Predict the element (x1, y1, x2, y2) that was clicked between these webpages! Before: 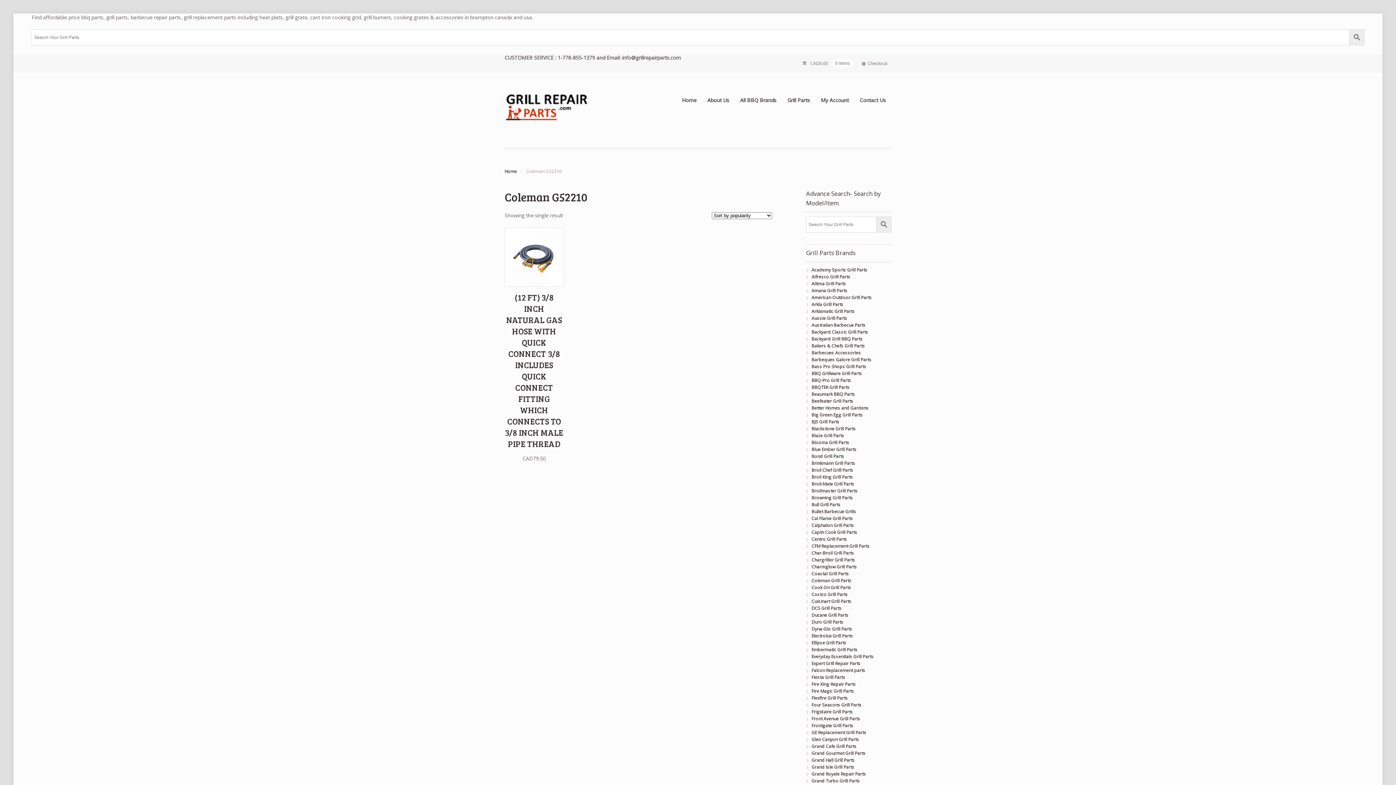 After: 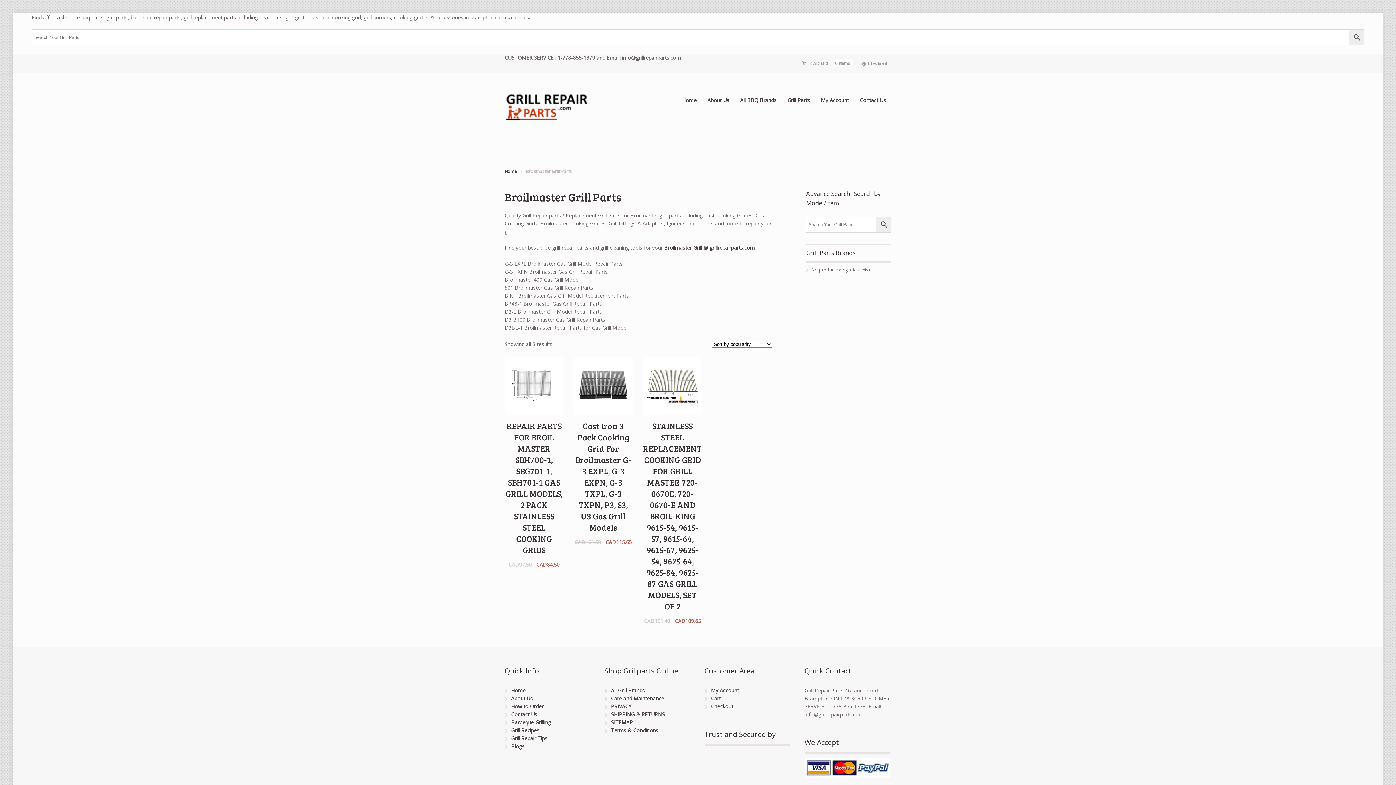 Action: label: Broilmaster Grill Parts bbox: (811, 488, 858, 494)